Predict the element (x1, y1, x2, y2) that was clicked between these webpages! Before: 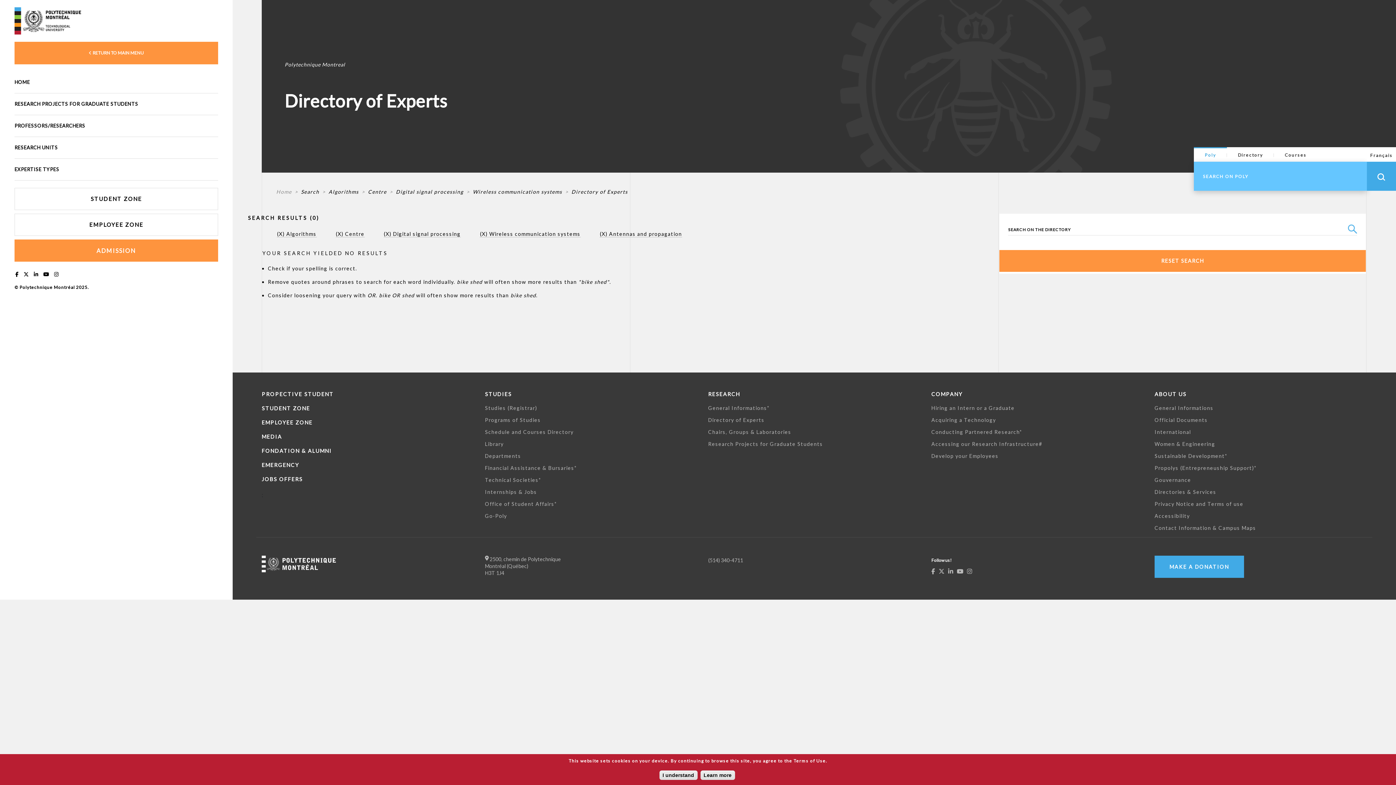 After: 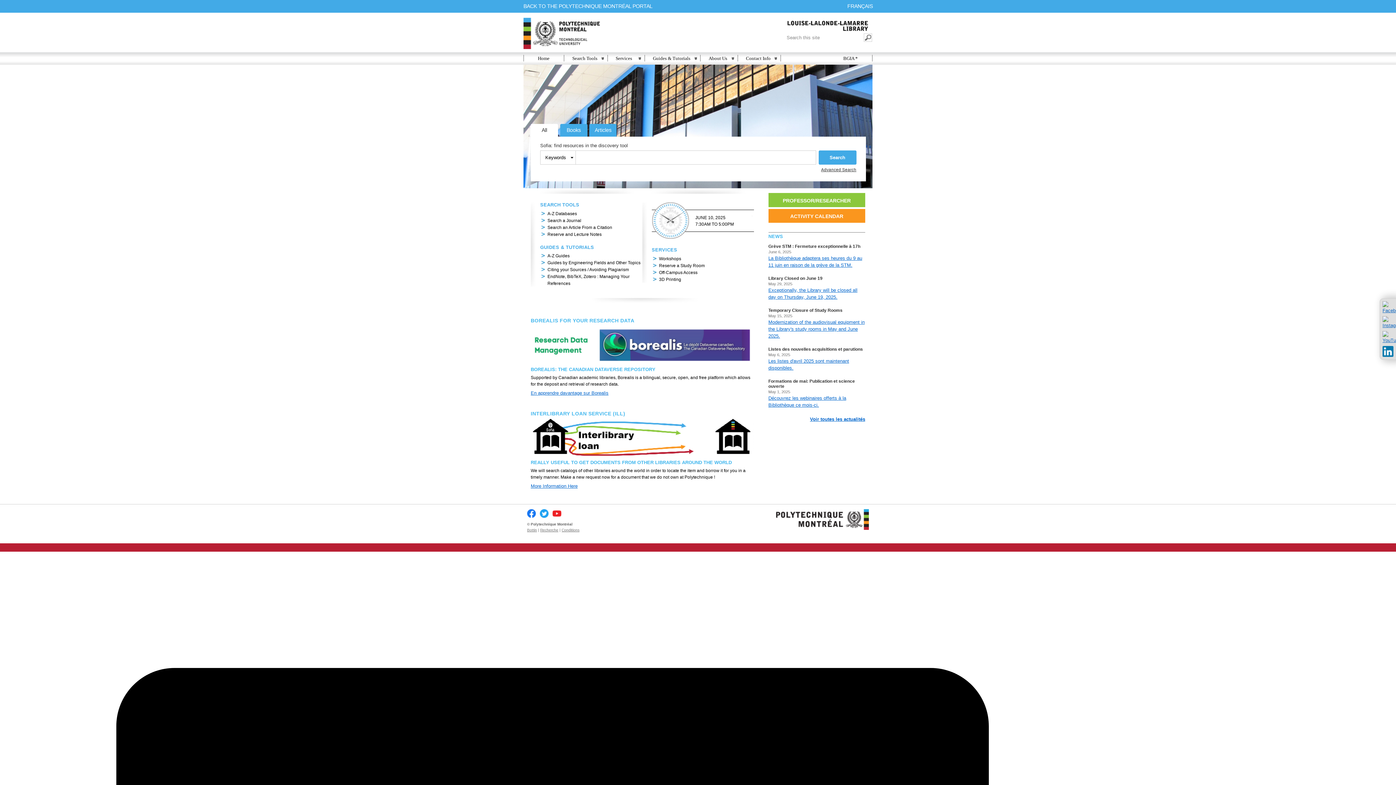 Action: bbox: (485, 441, 503, 447) label: Library